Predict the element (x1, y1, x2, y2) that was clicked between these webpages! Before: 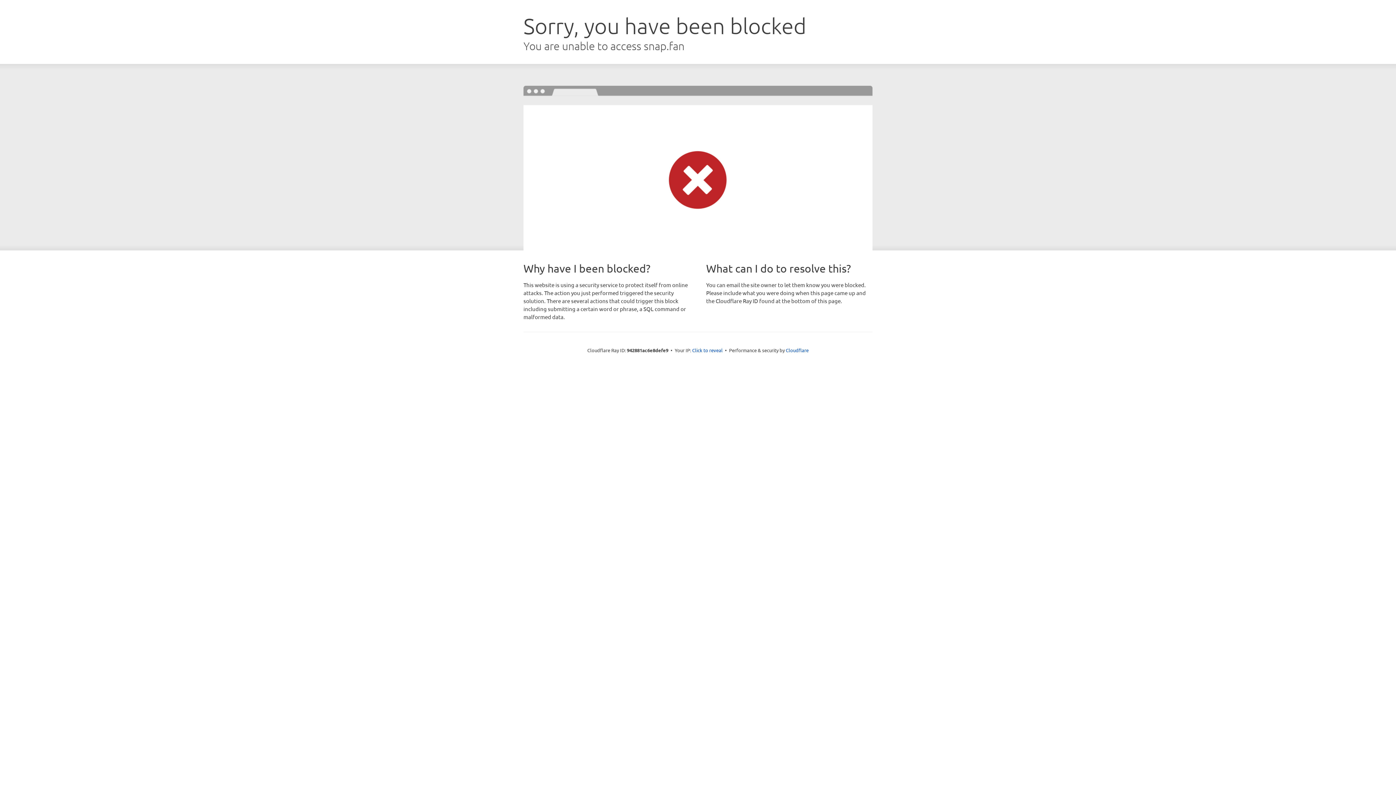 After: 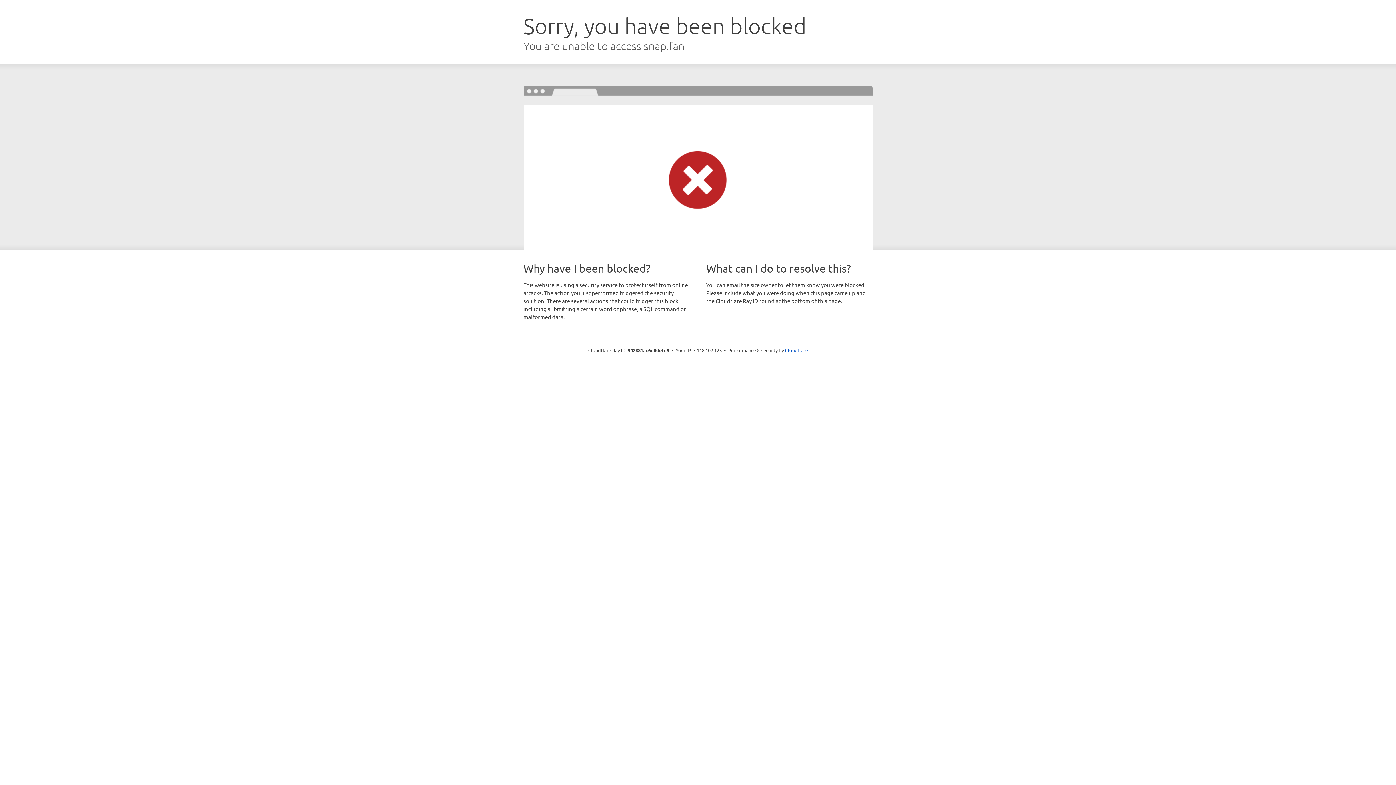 Action: bbox: (692, 346, 722, 353) label: Click to reveal